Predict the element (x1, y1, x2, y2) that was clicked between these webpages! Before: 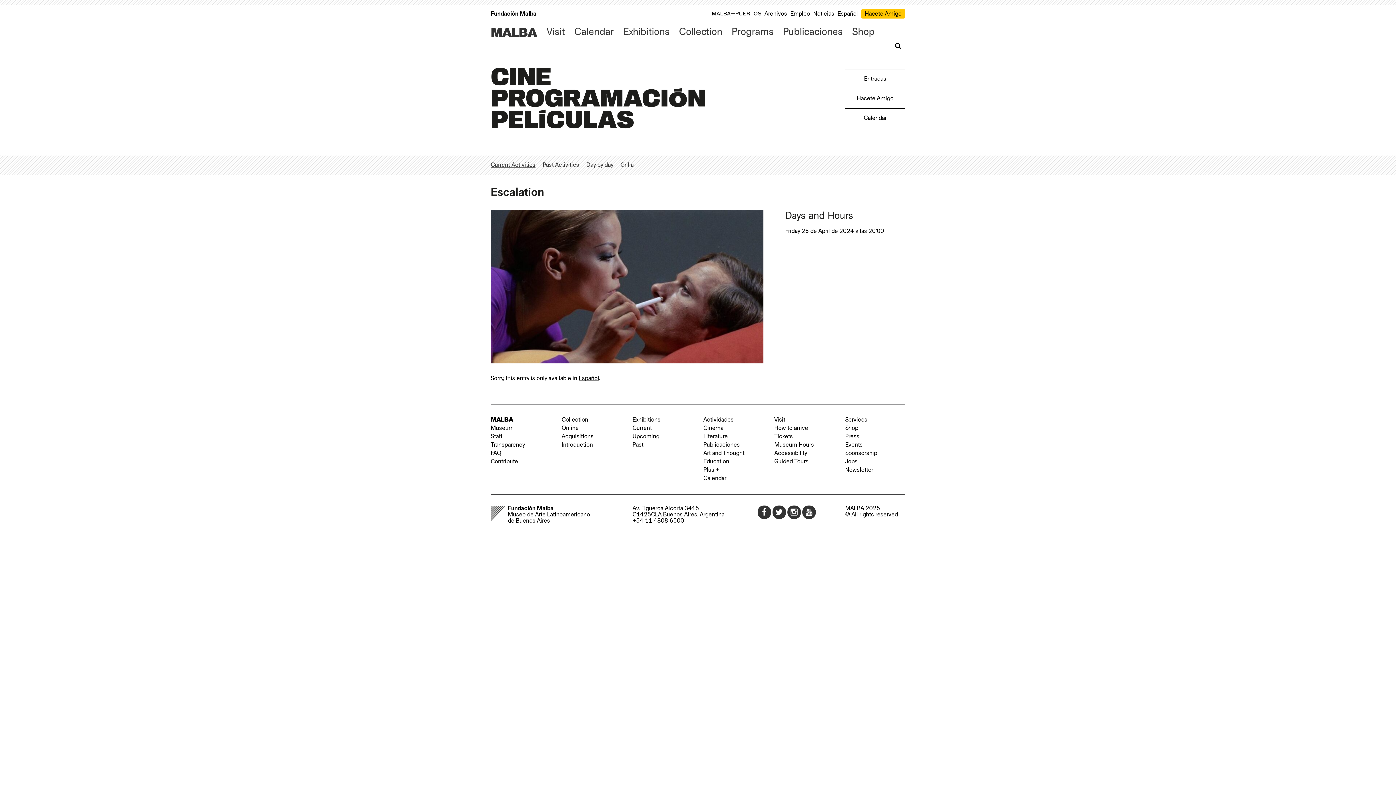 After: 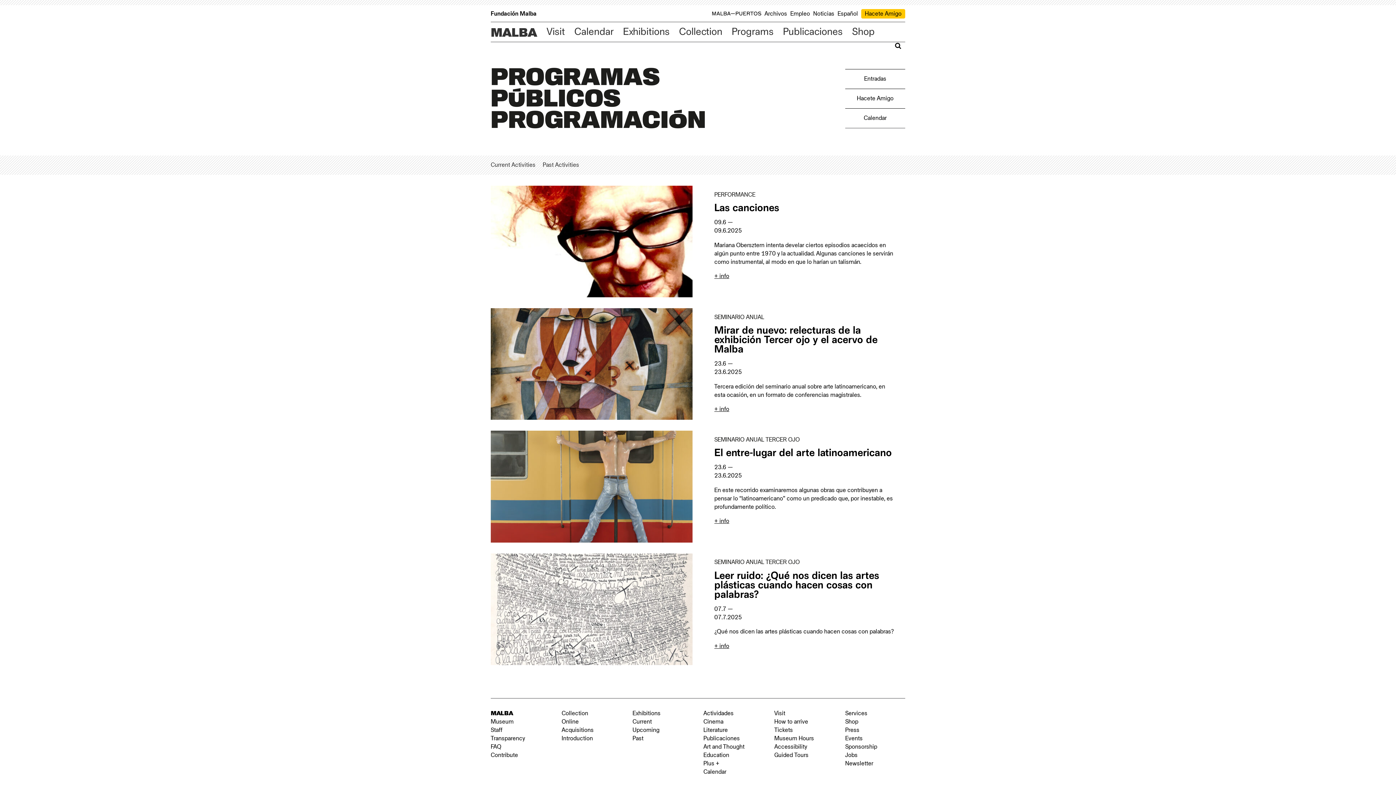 Action: bbox: (703, 450, 744, 456) label: Art and Thought